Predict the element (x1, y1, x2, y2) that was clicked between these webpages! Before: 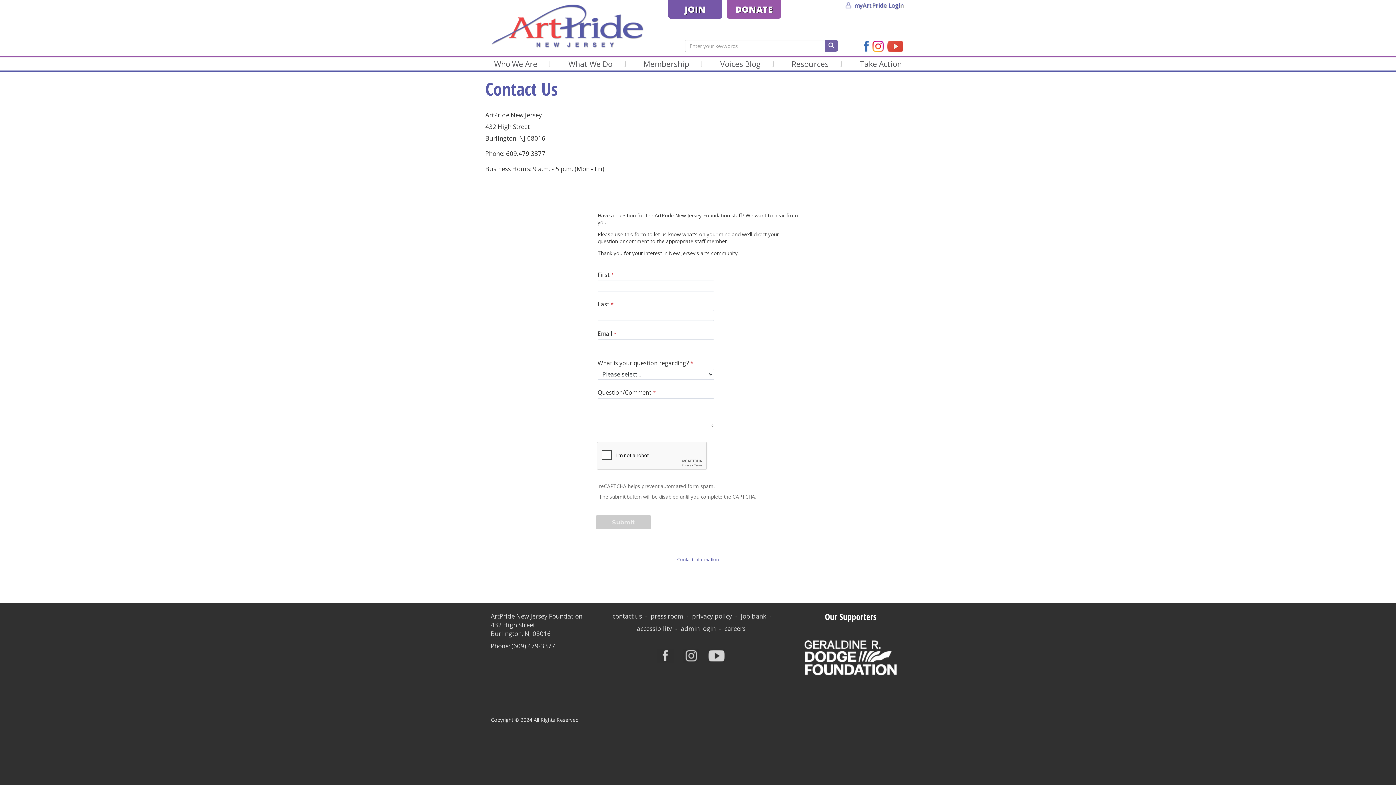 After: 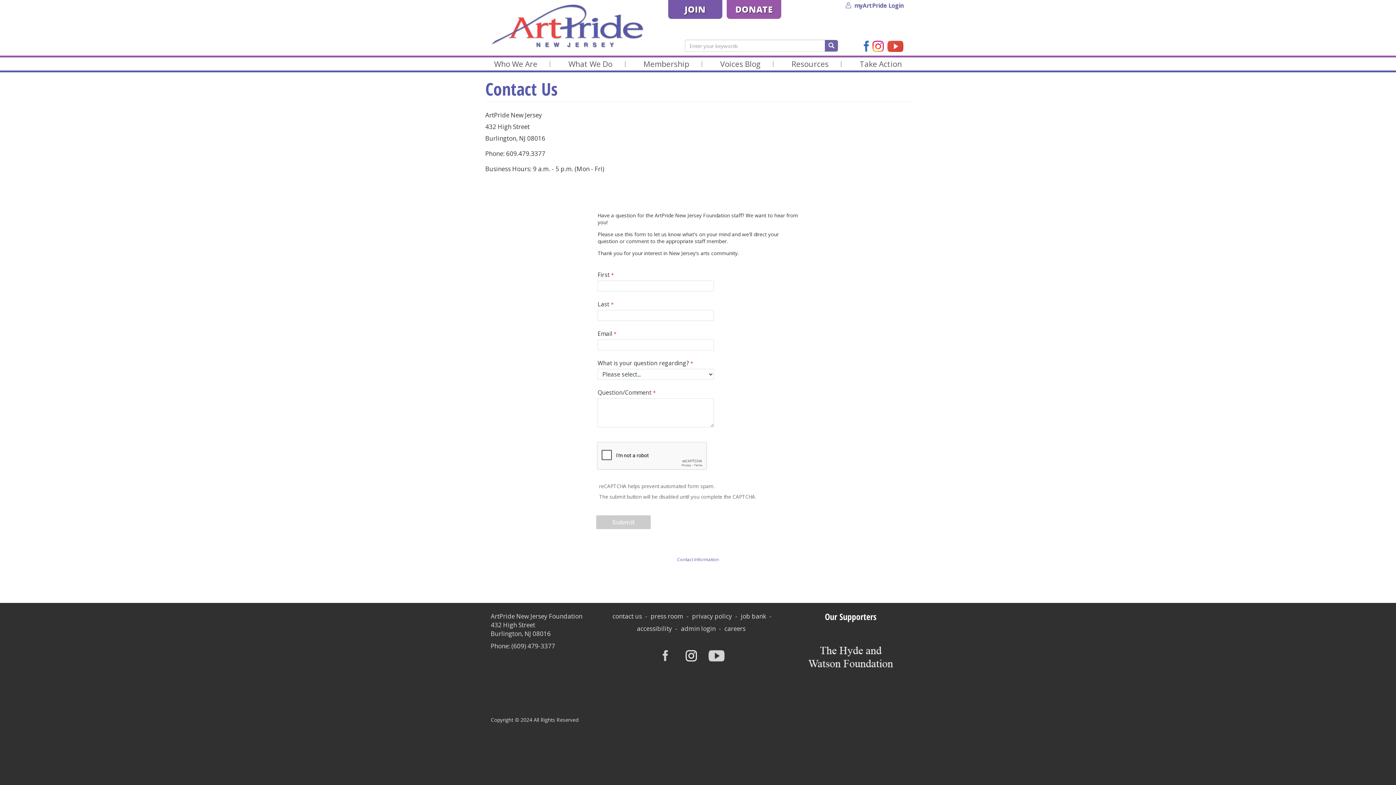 Action: bbox: (683, 649, 699, 662) label: instagram